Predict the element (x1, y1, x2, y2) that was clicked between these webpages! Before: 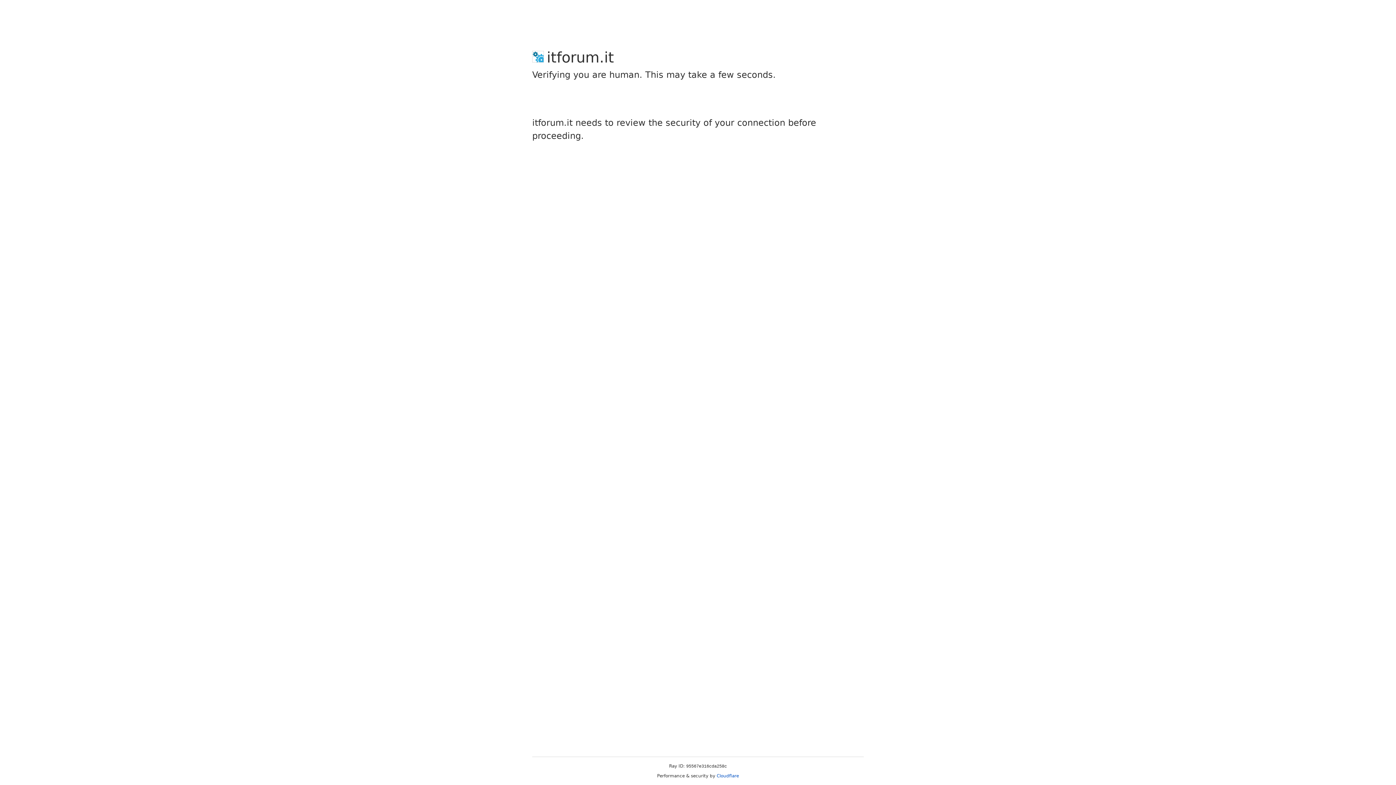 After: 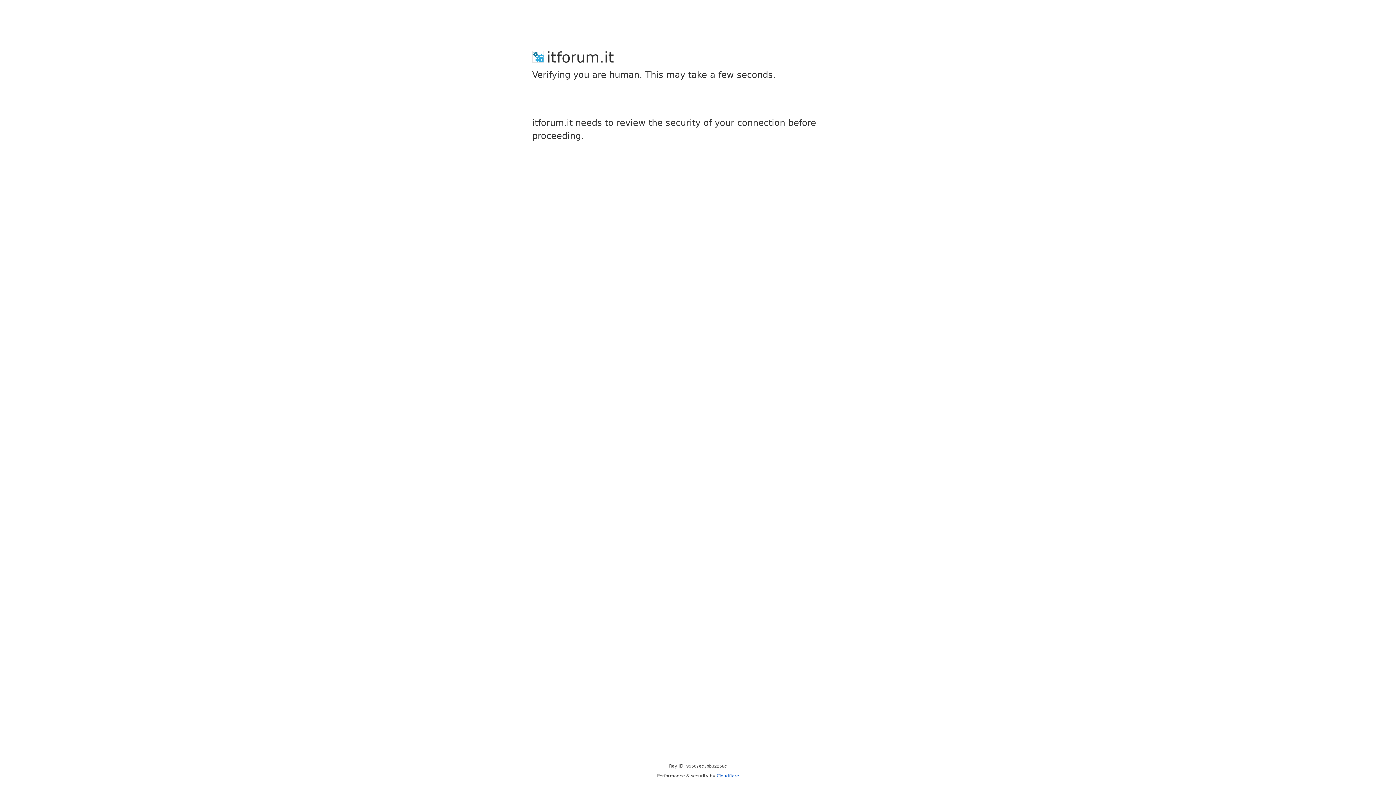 Action: bbox: (716, 773, 739, 778) label: Cloudflare